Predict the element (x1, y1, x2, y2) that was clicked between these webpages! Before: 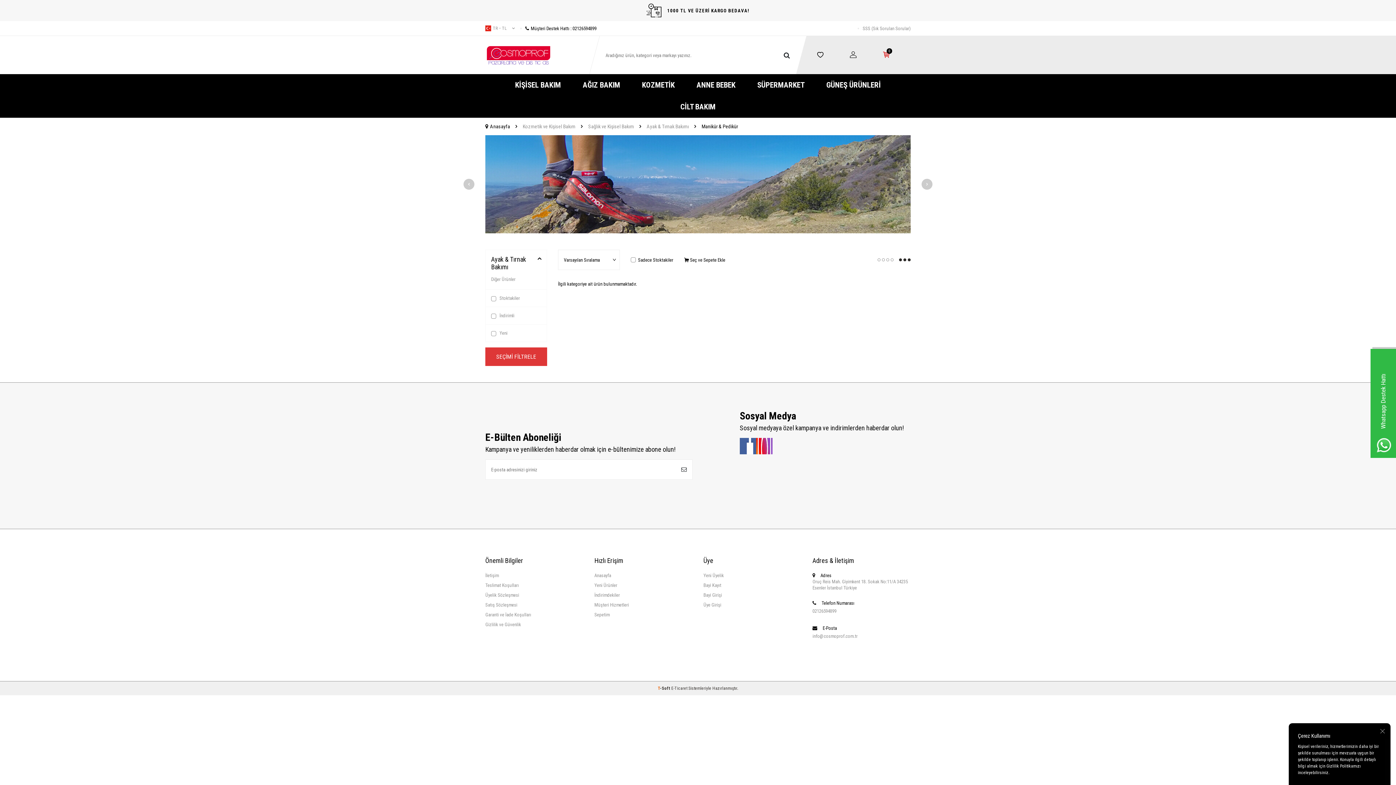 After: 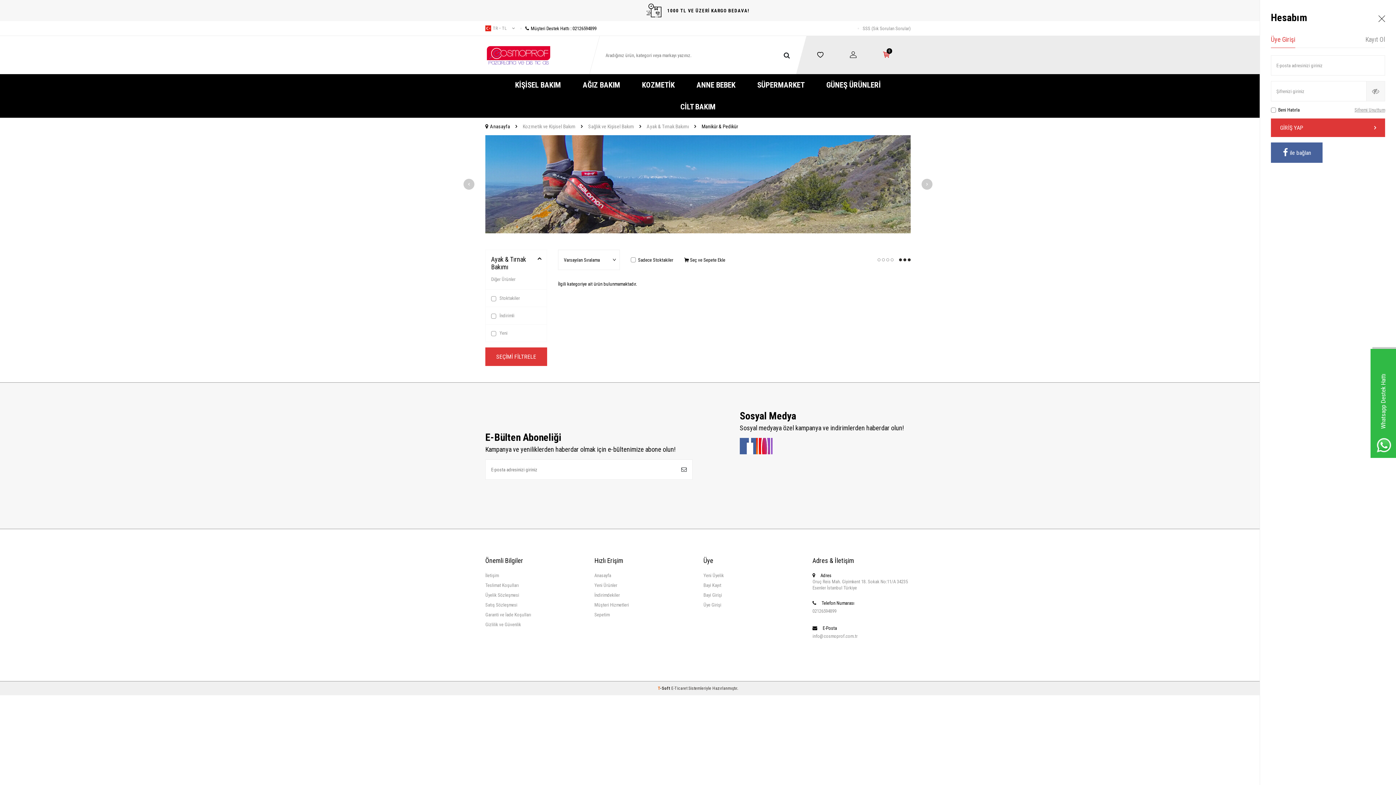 Action: bbox: (850, 52, 856, 58)